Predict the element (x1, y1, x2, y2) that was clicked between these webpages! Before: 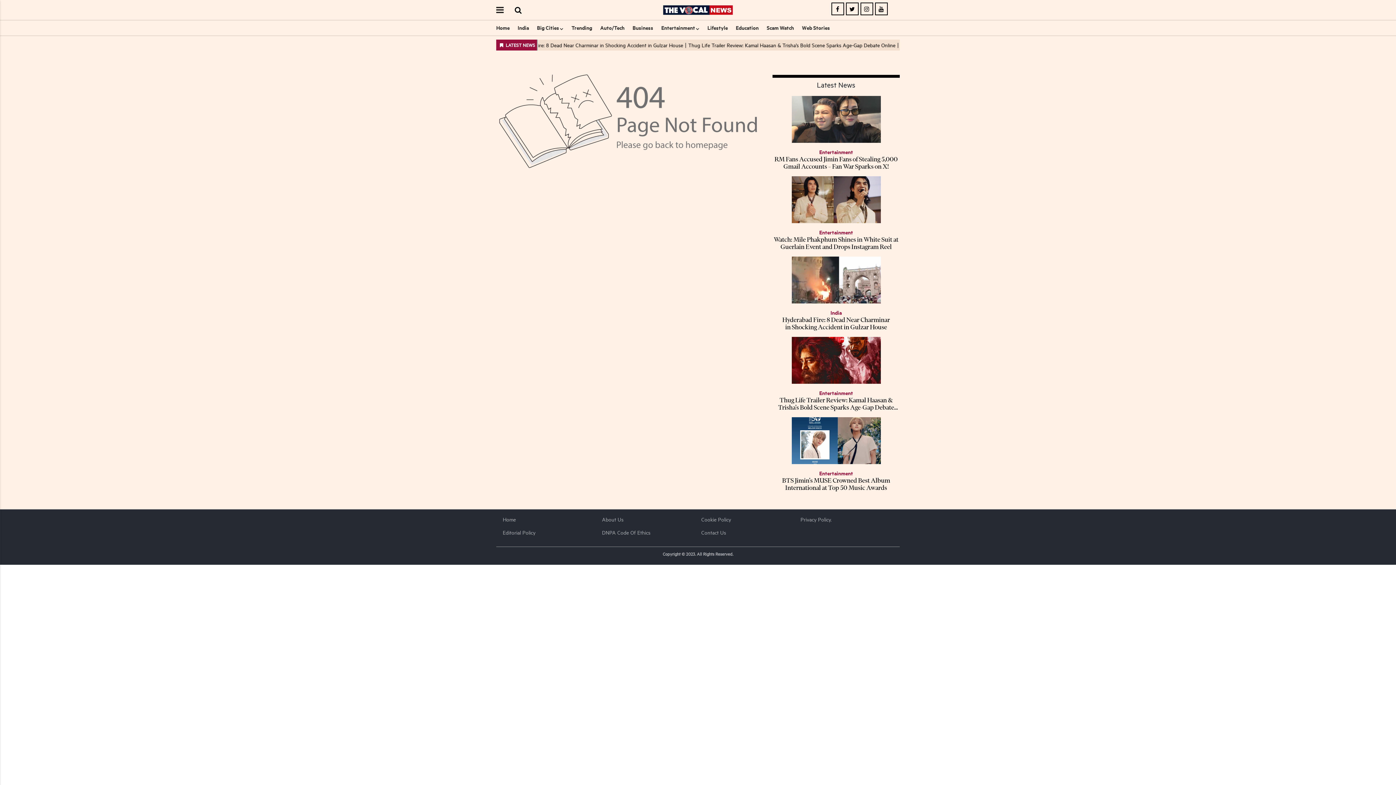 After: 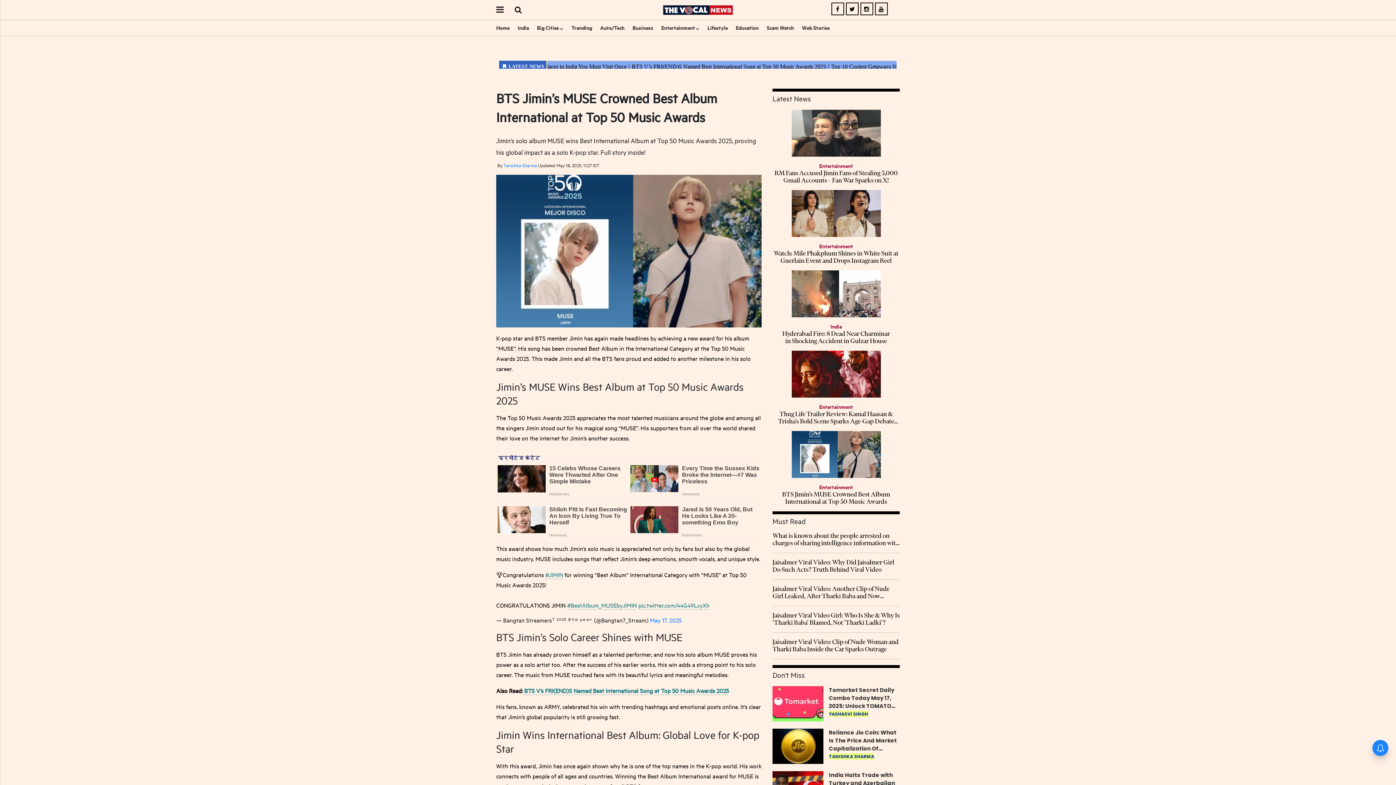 Action: label: Entertainment
BTS Jimin’s MUSE Crowned Best Album International at Top 50 Music Awards bbox: (772, 417, 900, 492)